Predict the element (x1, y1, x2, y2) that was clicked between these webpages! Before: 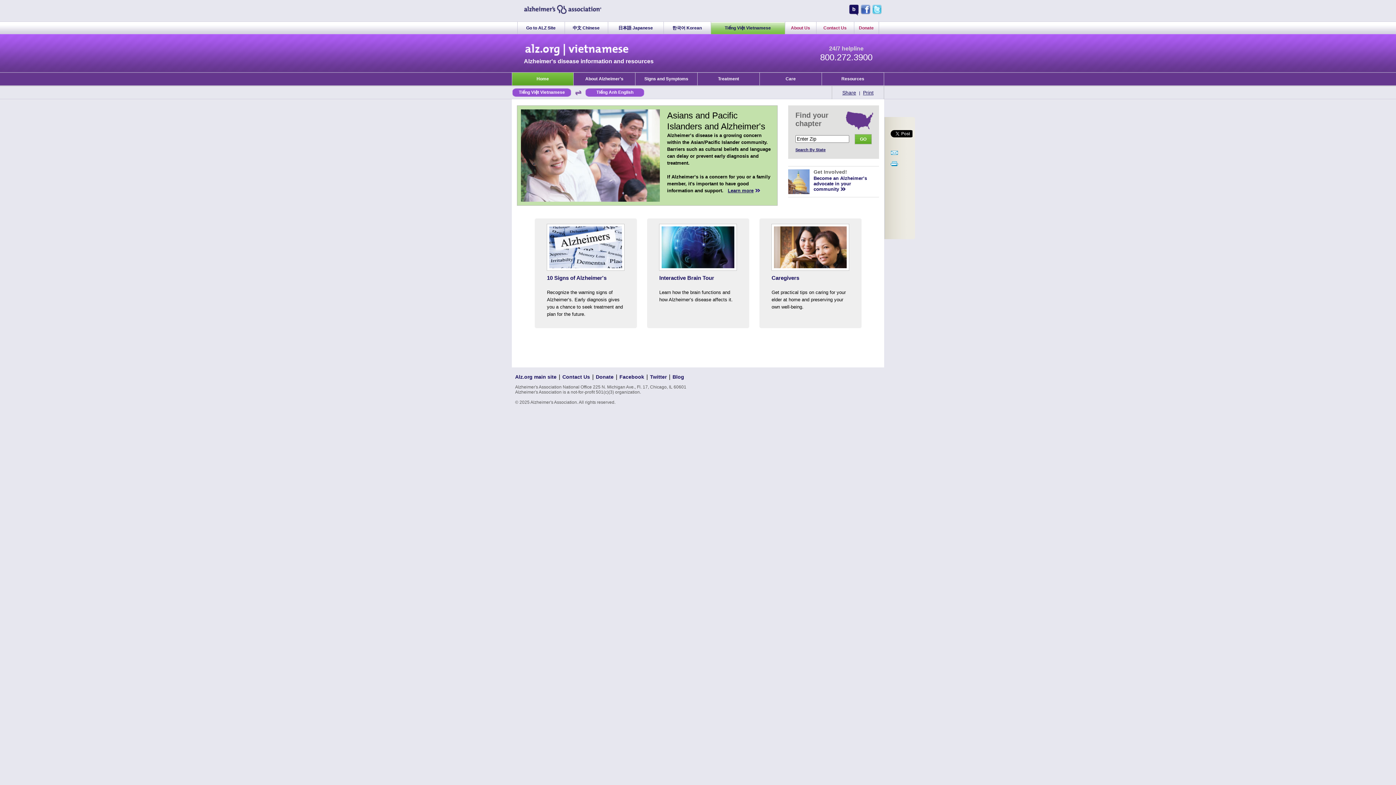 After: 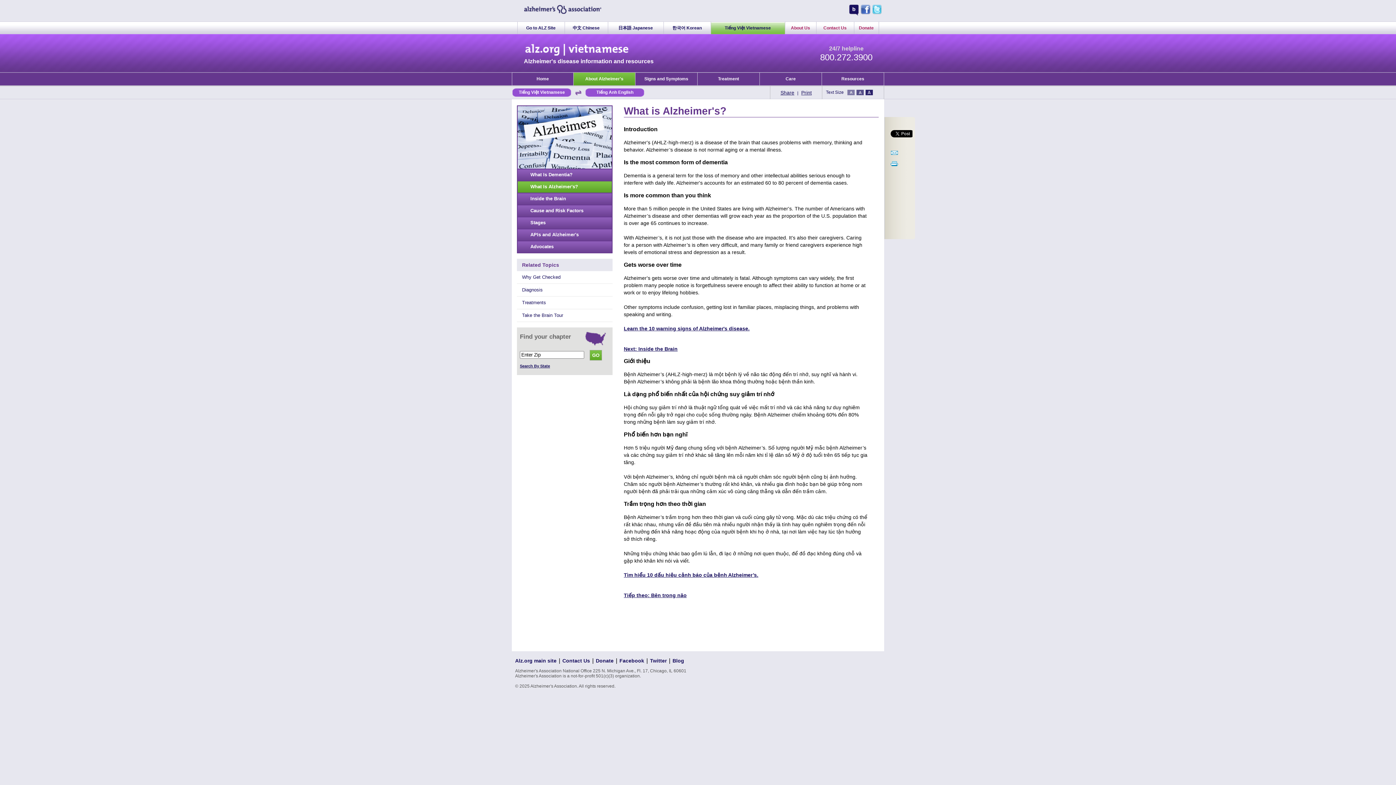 Action: bbox: (728, 188, 753, 193) label: Learn more